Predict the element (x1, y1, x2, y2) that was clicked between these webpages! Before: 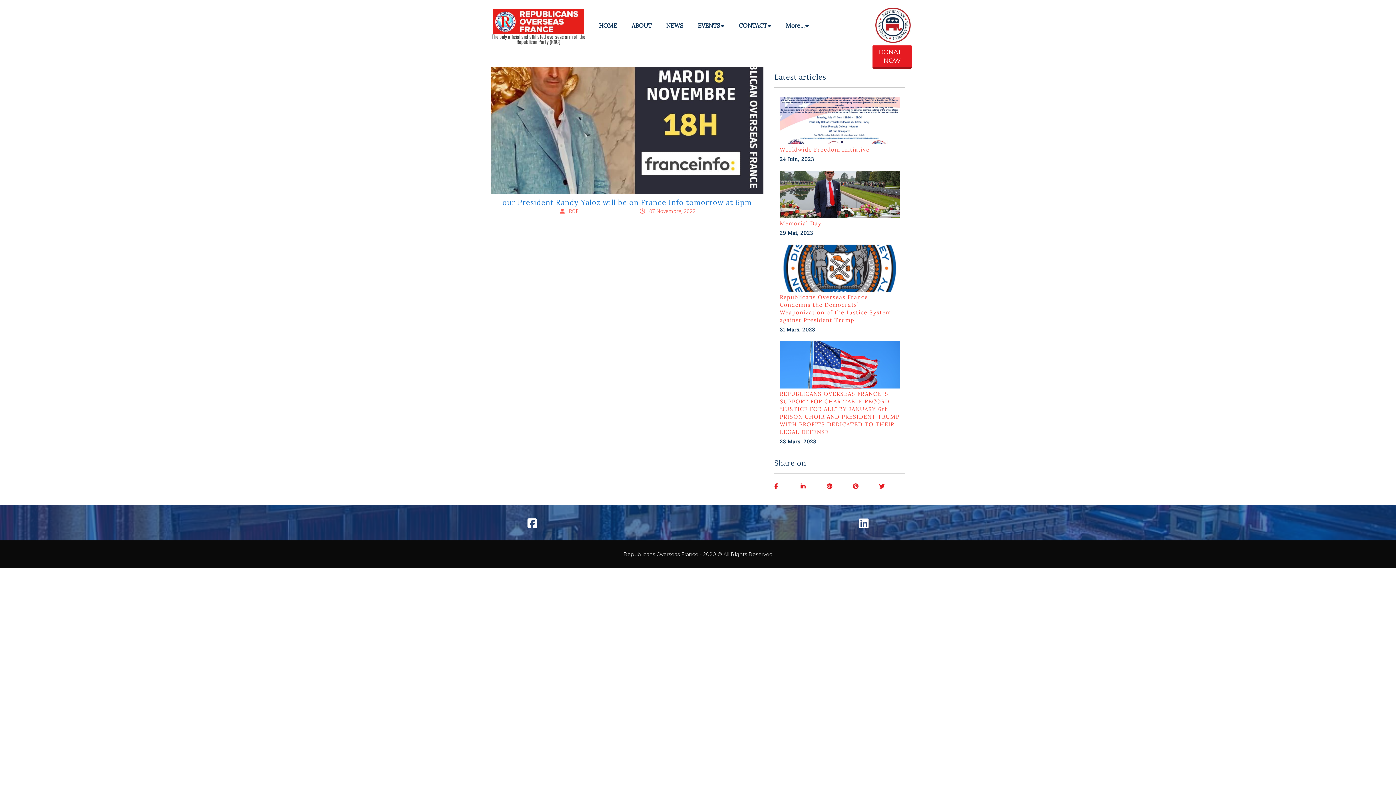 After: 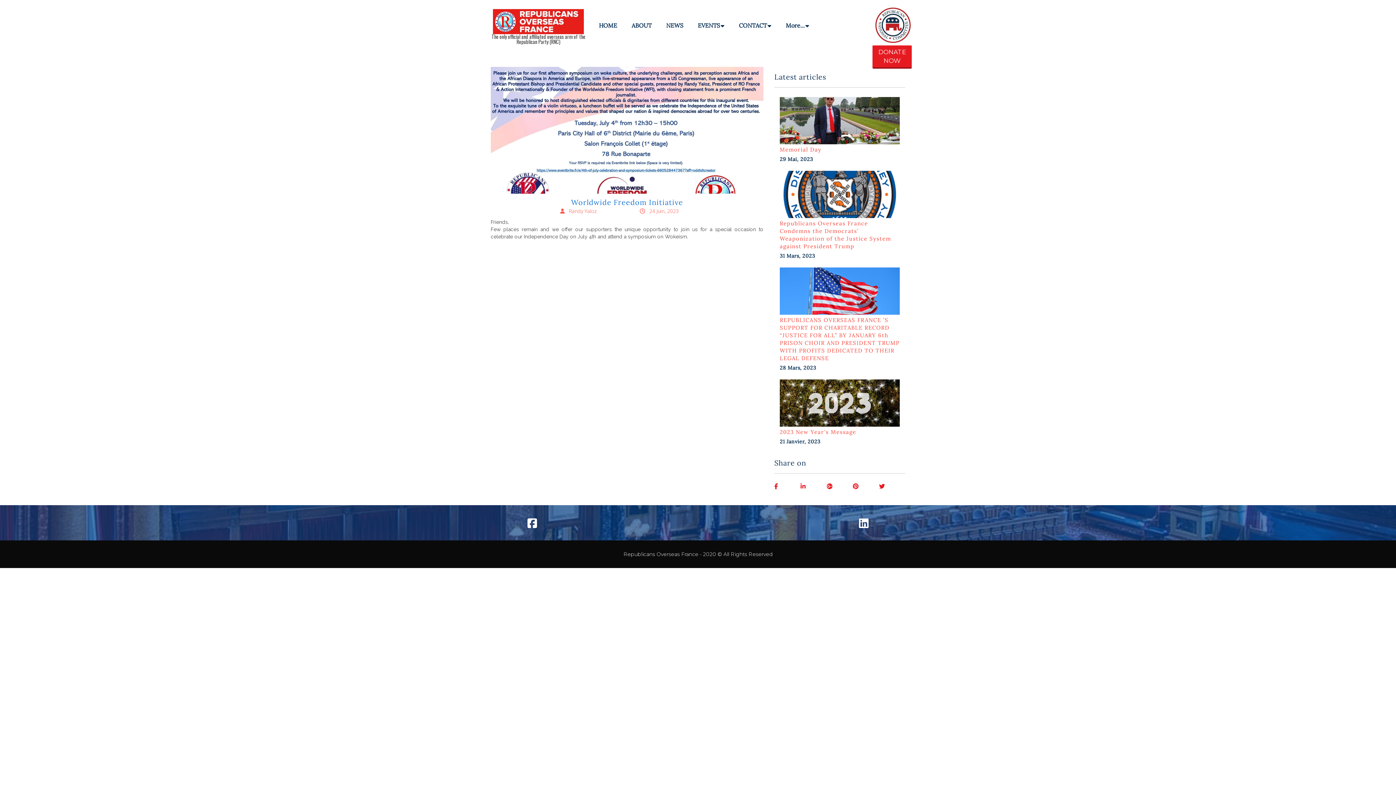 Action: bbox: (780, 97, 900, 144)